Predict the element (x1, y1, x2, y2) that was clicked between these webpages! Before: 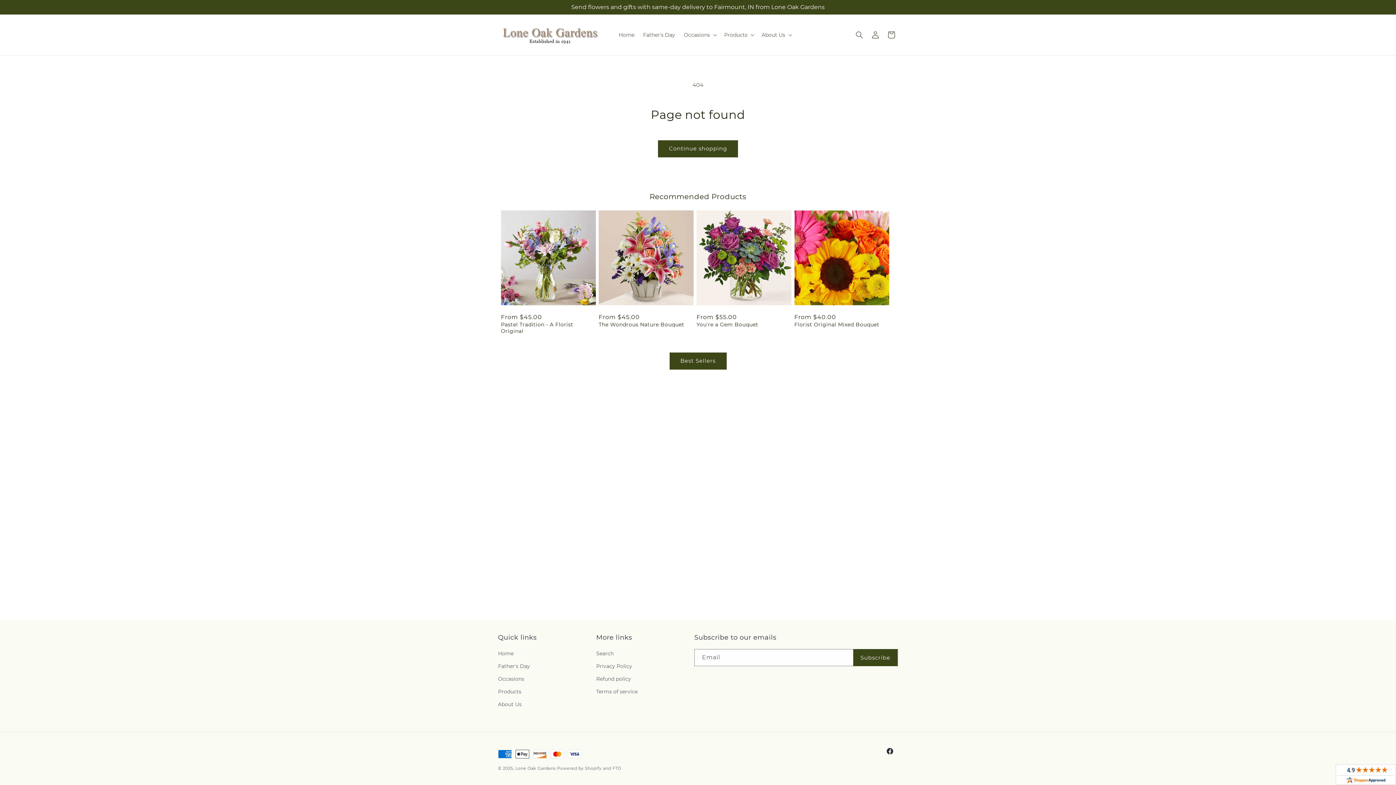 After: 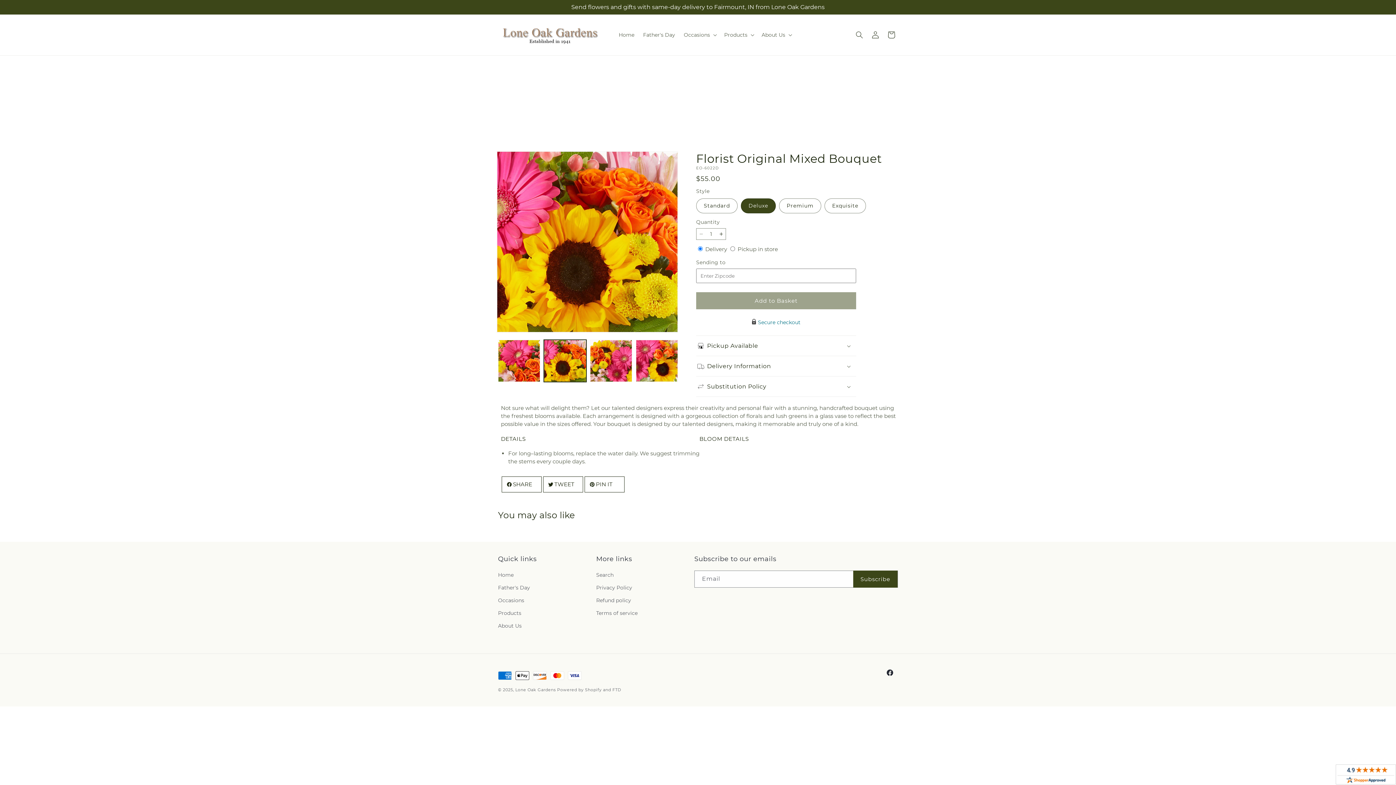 Action: bbox: (794, 321, 889, 327) label: Florist Original Mixed Bouquet